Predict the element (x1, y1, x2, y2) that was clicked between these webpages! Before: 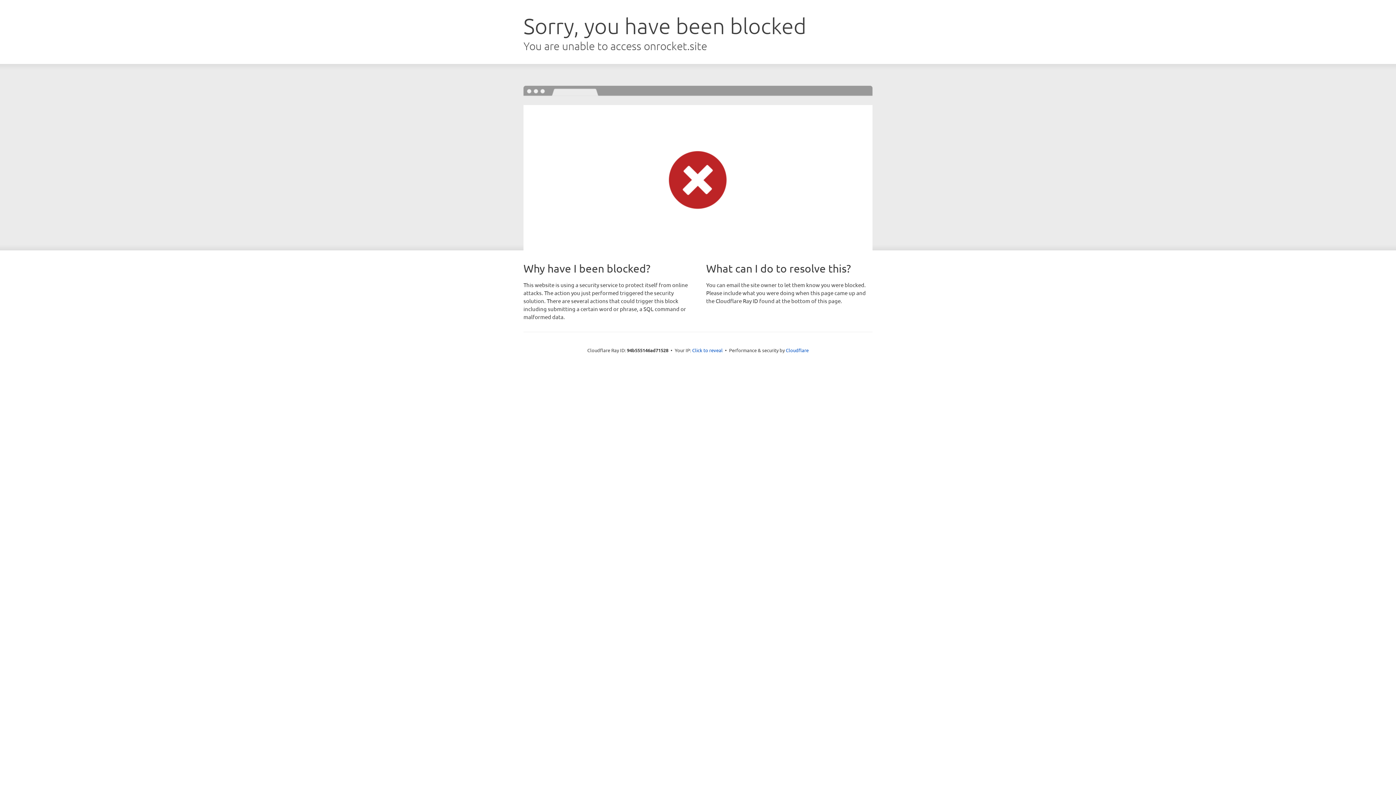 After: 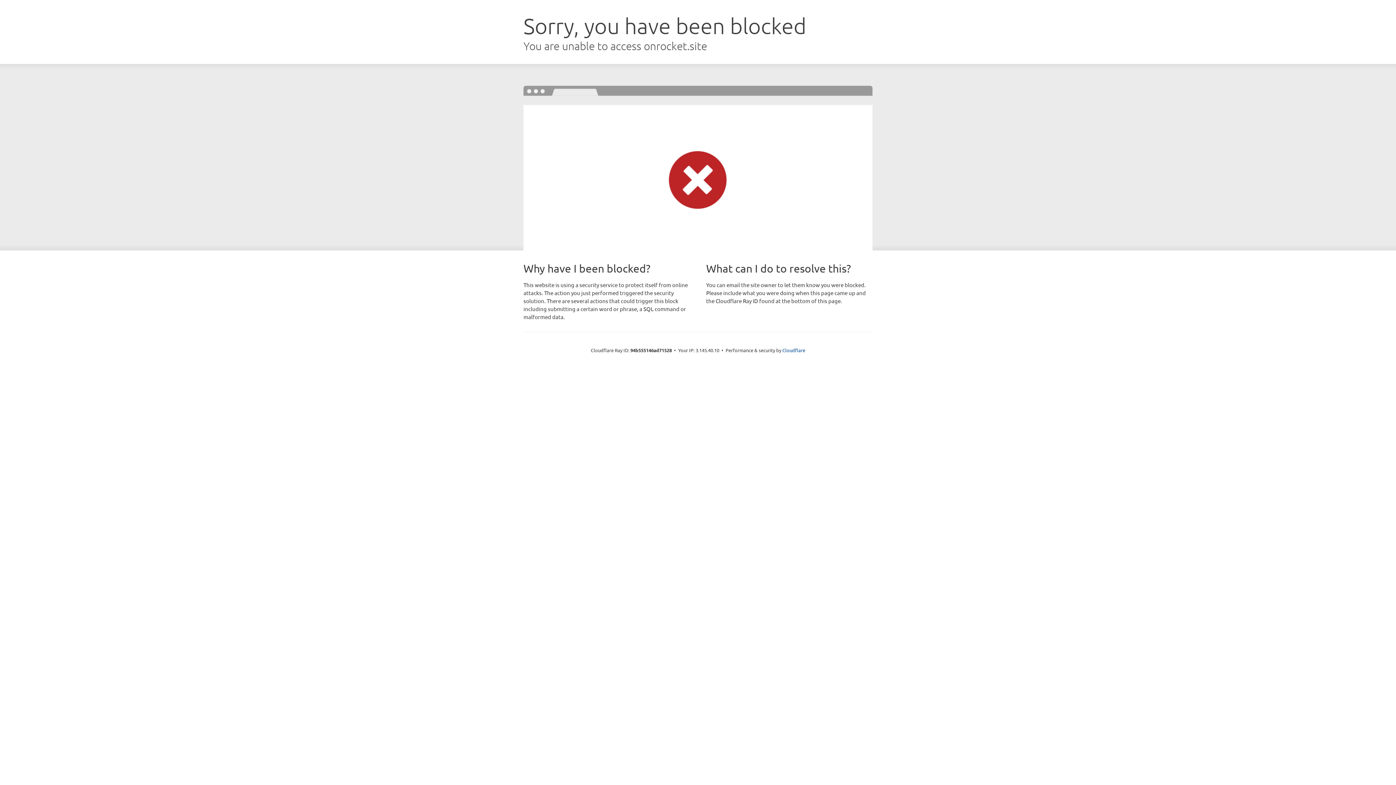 Action: bbox: (692, 346, 722, 353) label: Click to reveal